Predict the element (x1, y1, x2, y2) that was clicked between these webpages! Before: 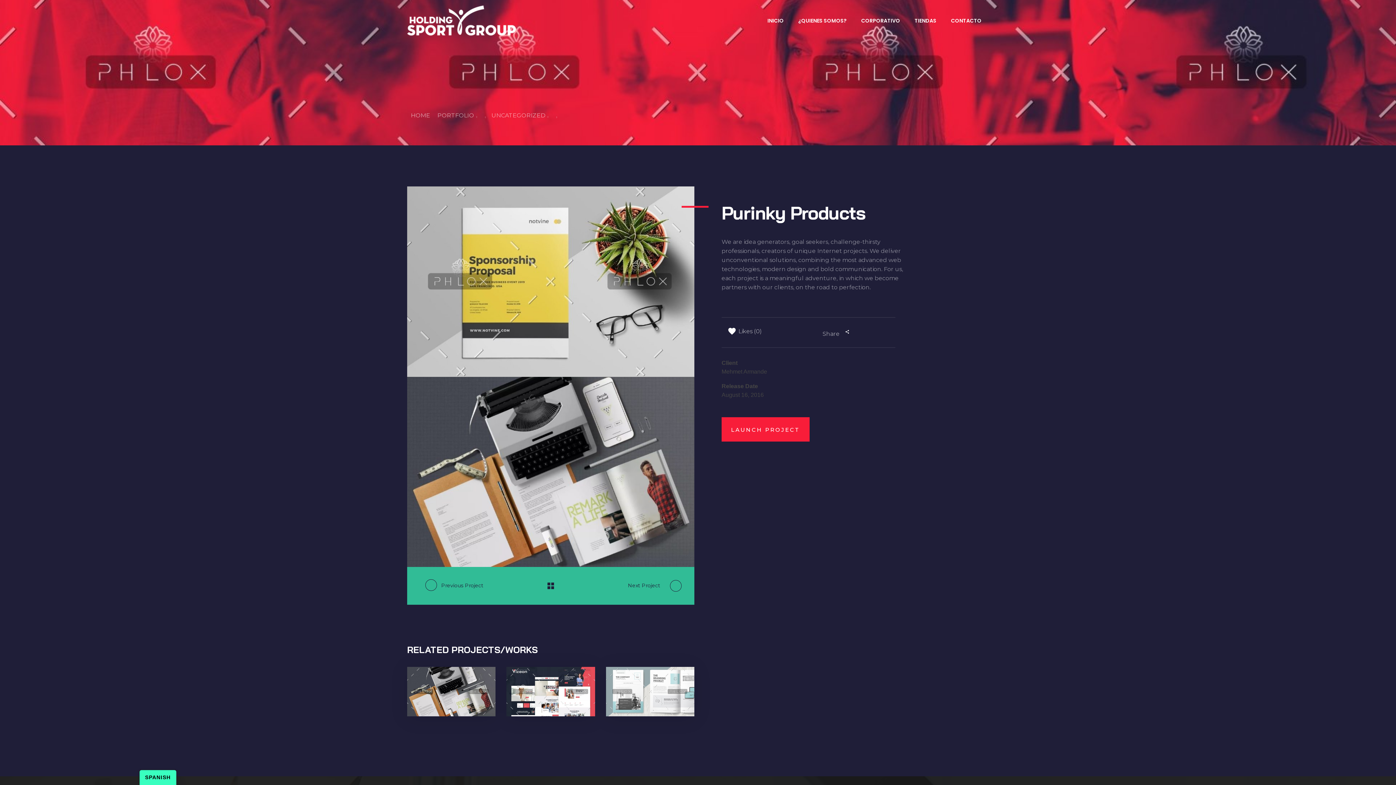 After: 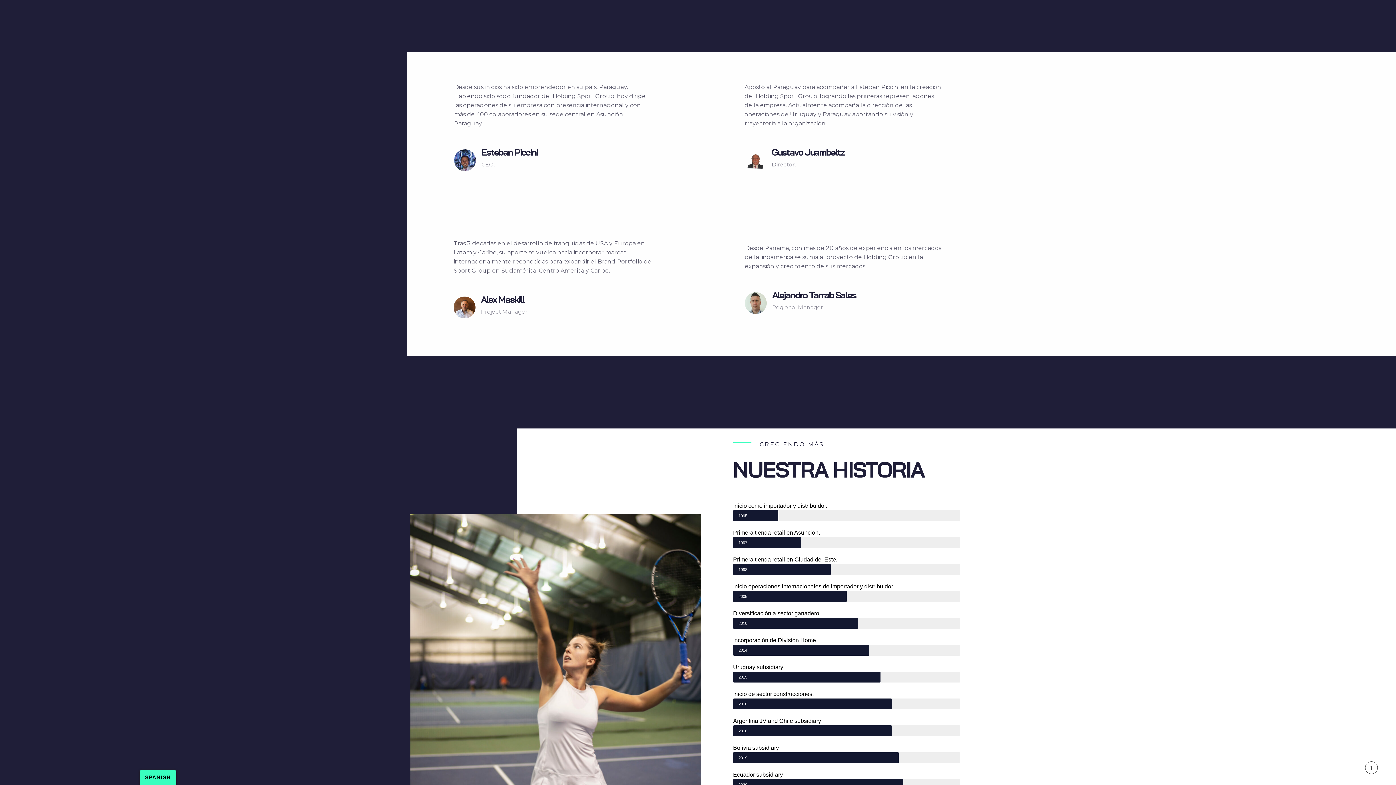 Action: bbox: (794, 16, 850, 26) label: ¿QUIENES SOMOS?